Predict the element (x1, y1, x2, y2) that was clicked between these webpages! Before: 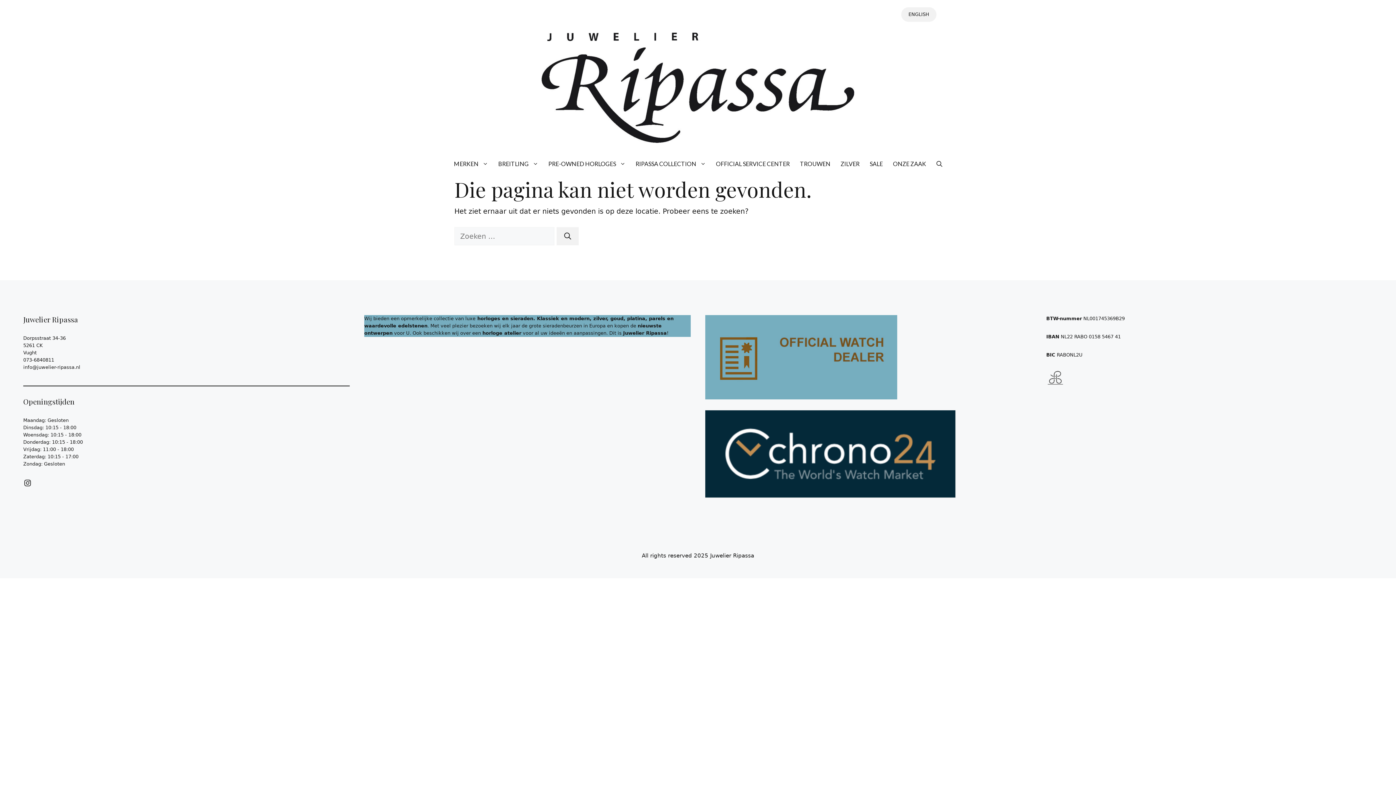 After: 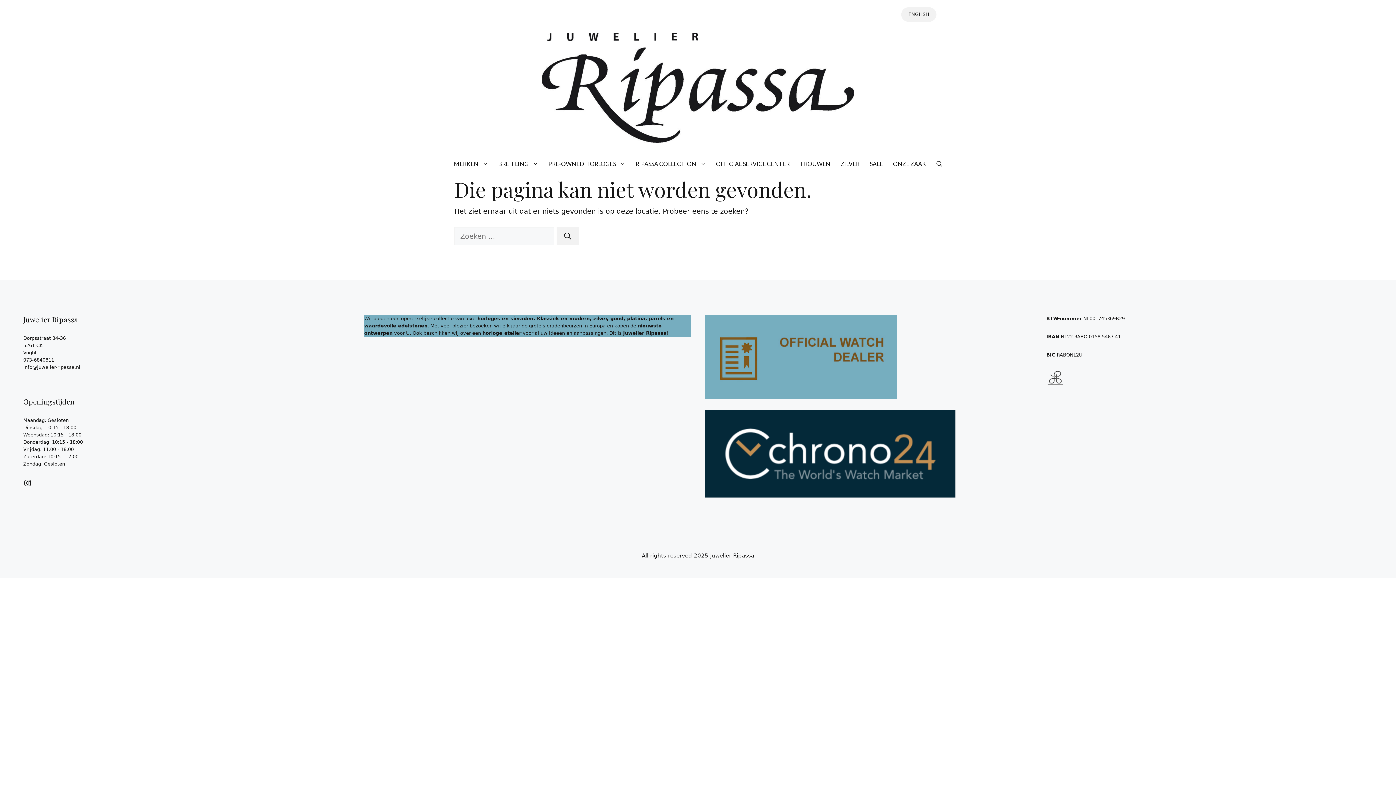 Action: label: info@juwelier-ripassa.nl bbox: (23, 364, 80, 370)